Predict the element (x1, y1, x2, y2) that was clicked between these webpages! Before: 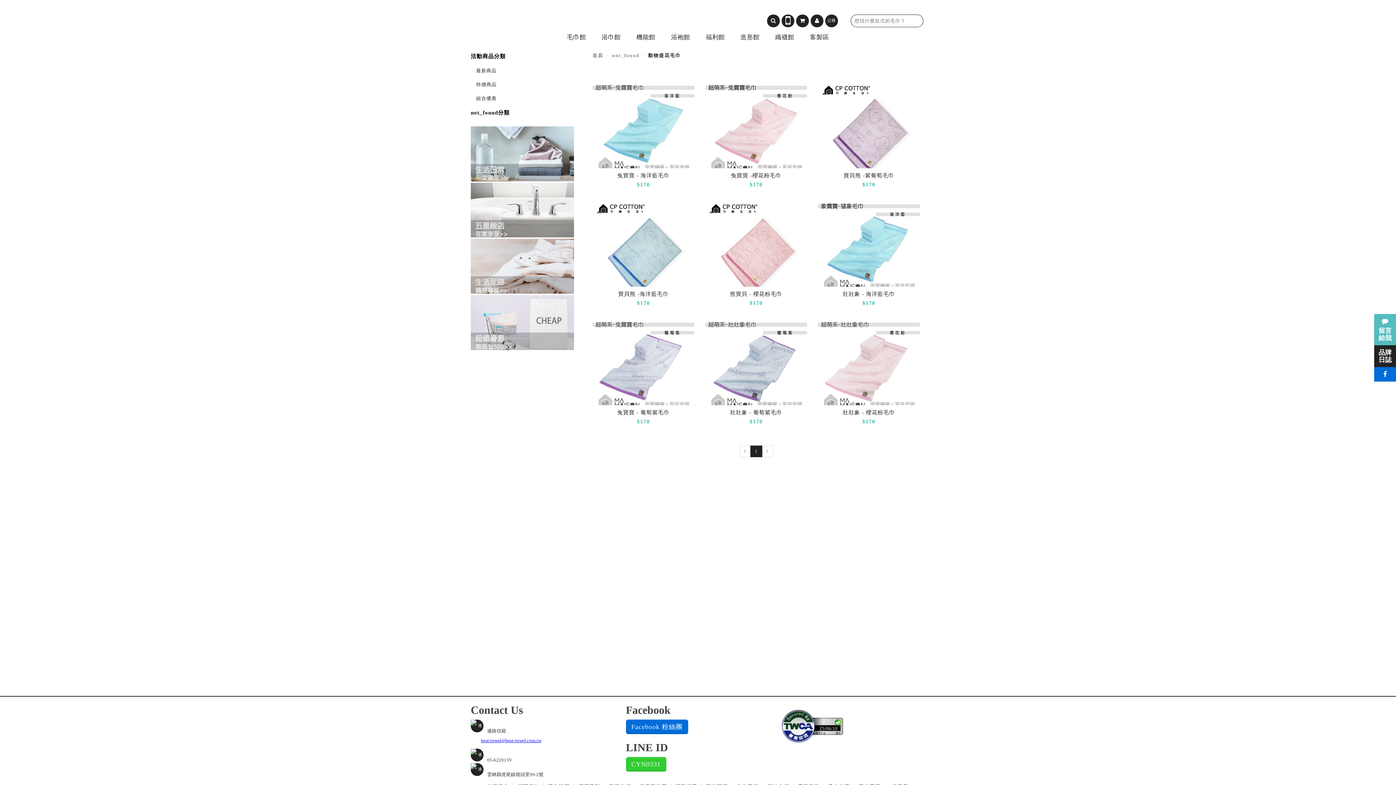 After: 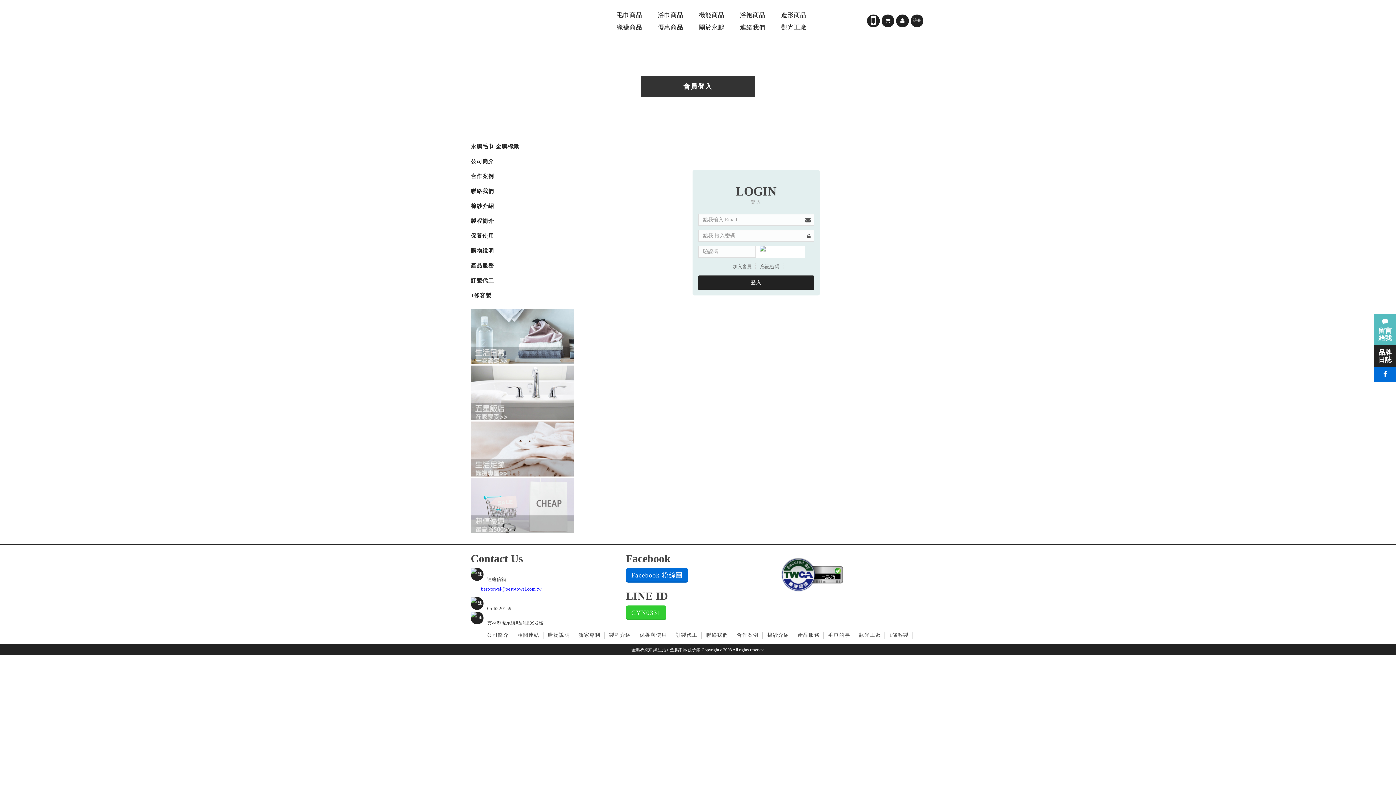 Action: bbox: (810, 14, 823, 27)